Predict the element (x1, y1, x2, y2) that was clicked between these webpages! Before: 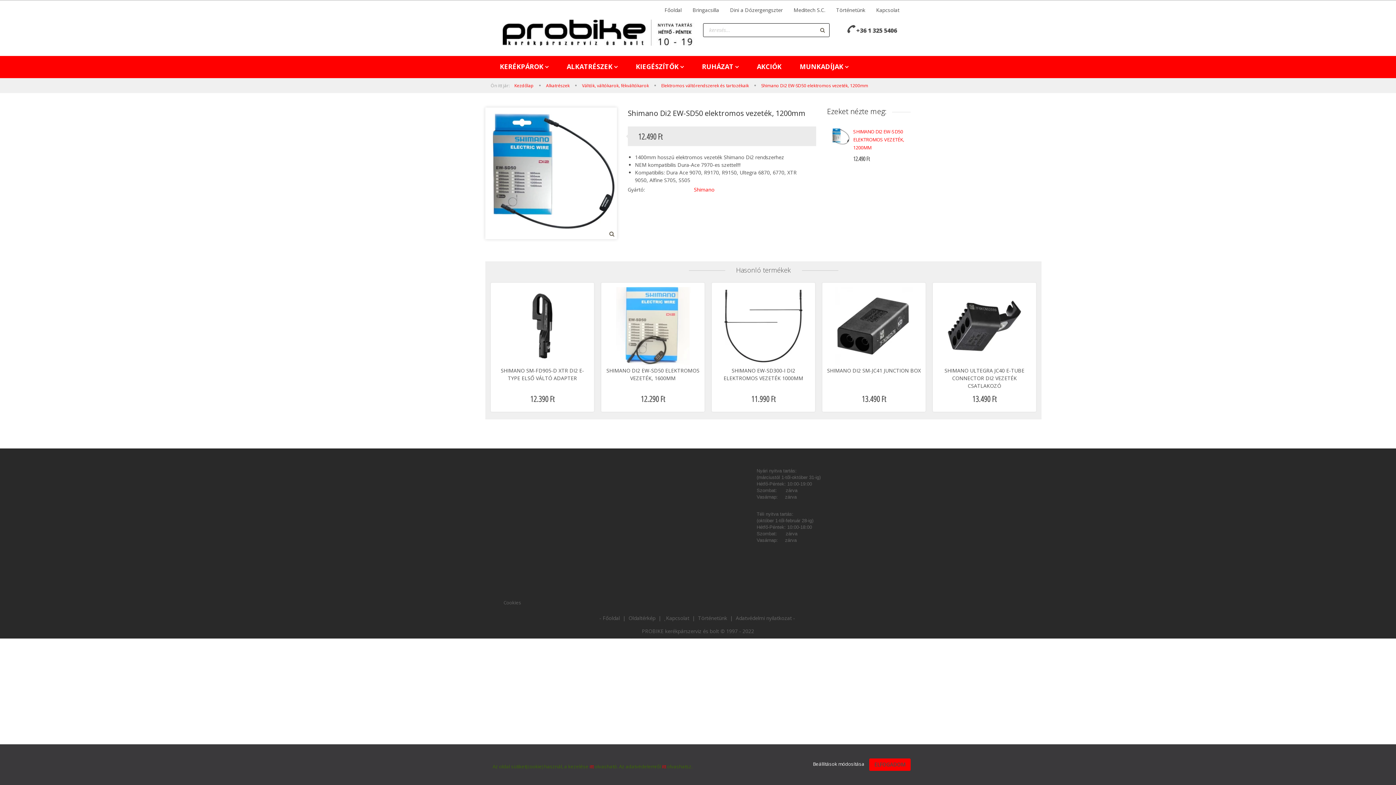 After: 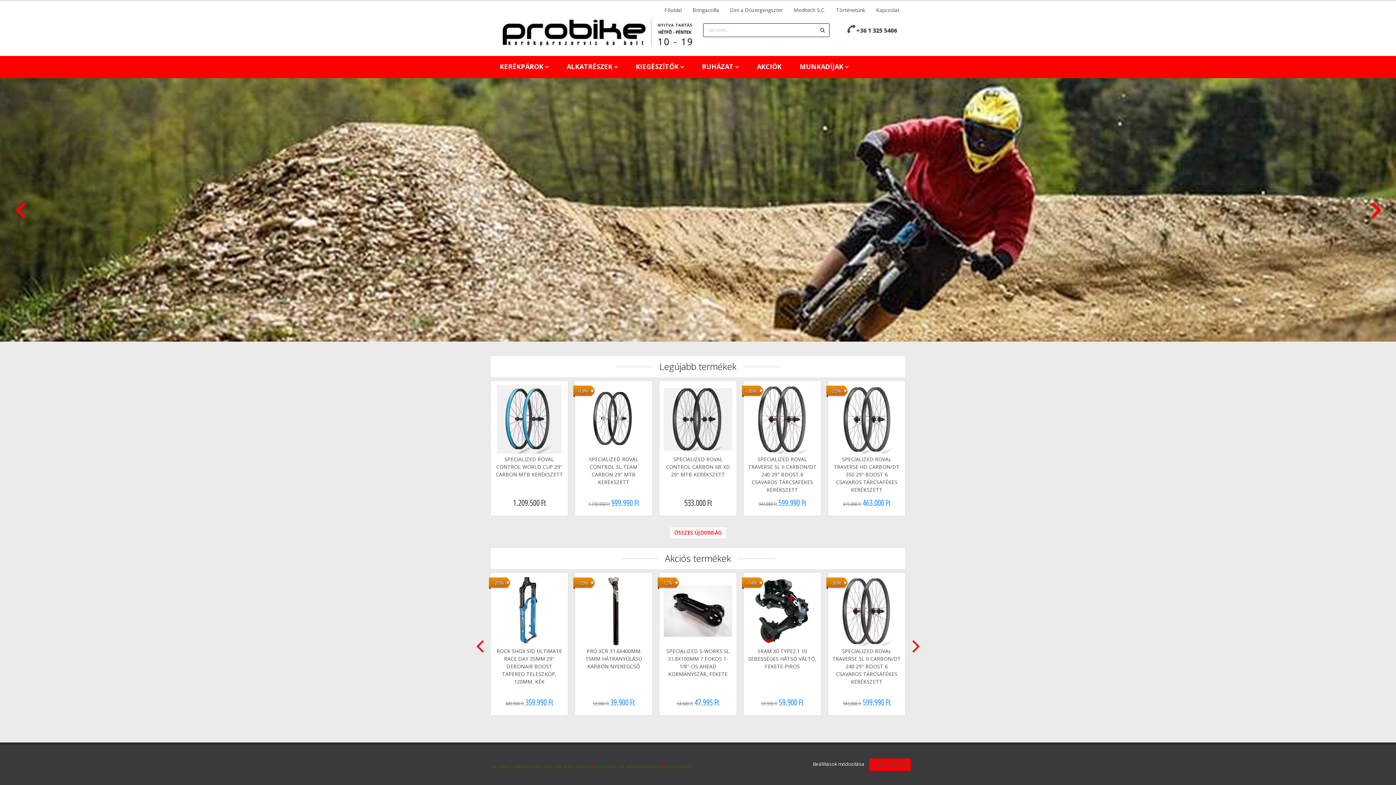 Action: bbox: (602, 614, 620, 621) label: Főoldal